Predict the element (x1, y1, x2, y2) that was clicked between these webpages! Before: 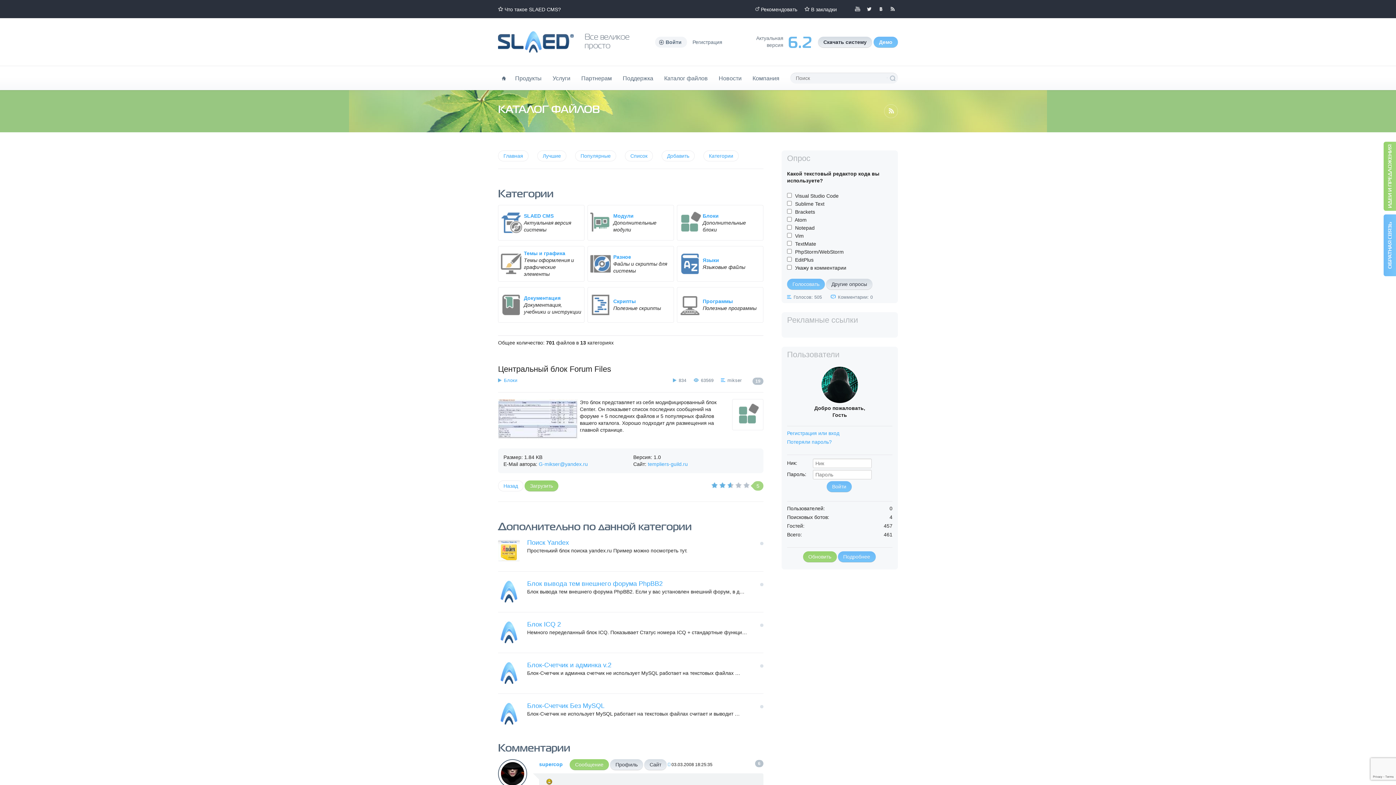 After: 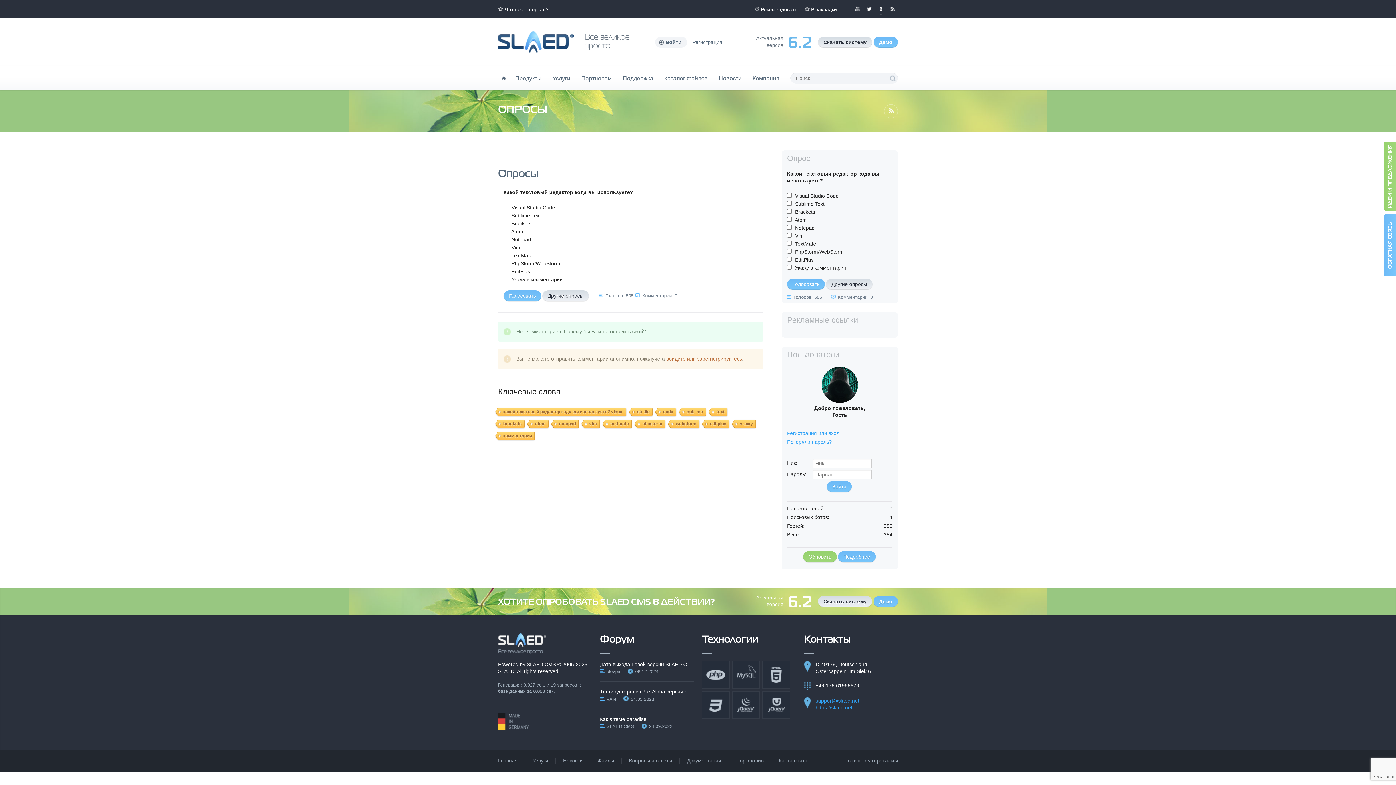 Action: bbox: (830, 294, 873, 299) label: Комментарии: 0